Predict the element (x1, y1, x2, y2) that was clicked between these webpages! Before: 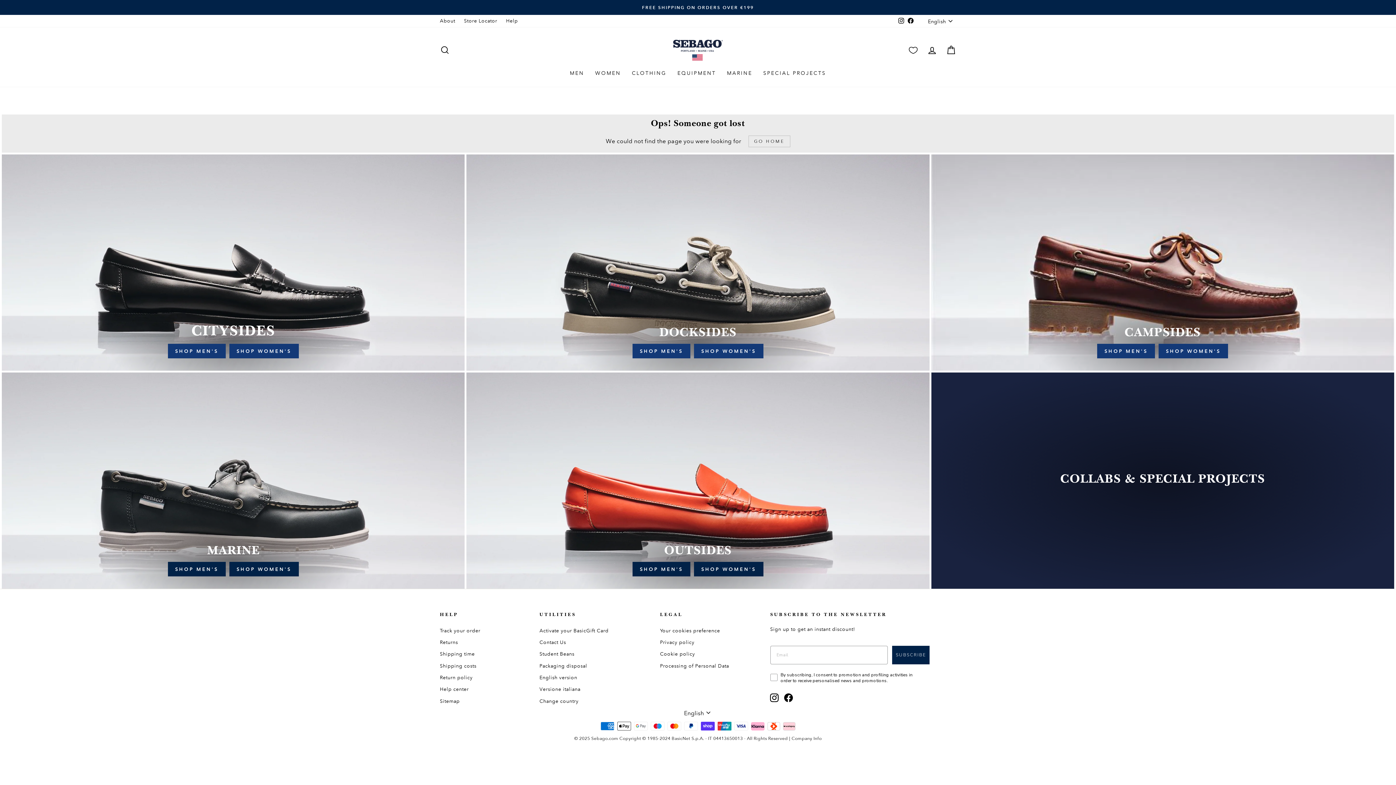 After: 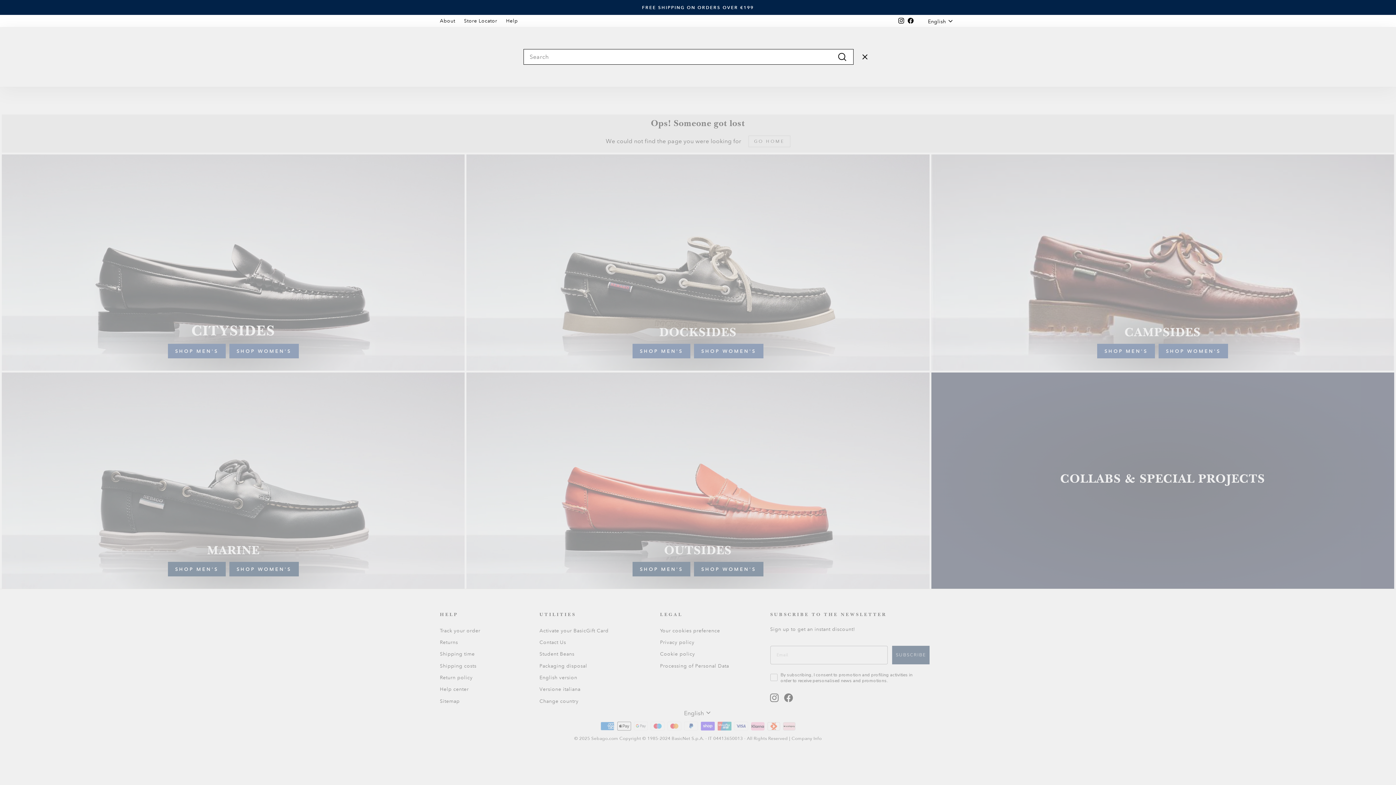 Action: bbox: (435, 42, 454, 58) label: SEARCH